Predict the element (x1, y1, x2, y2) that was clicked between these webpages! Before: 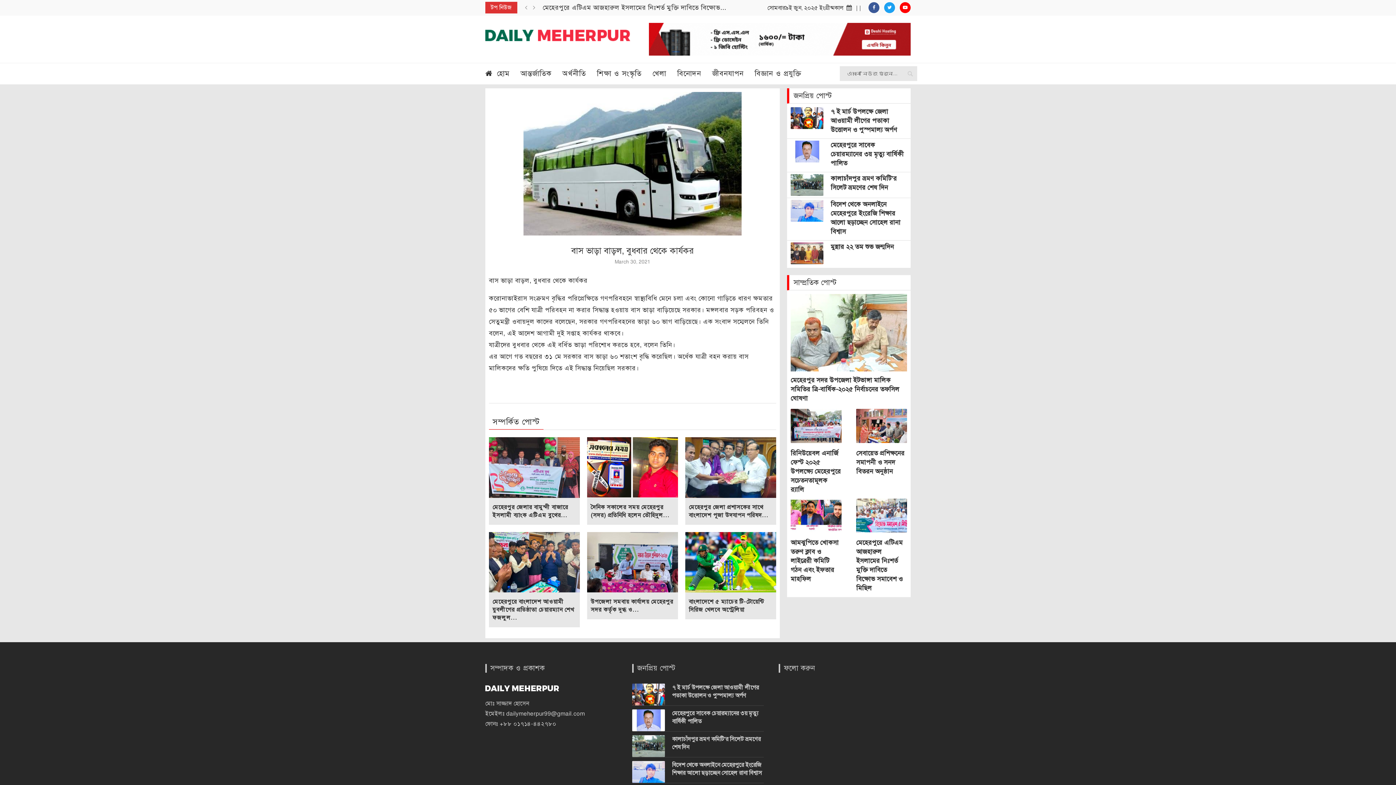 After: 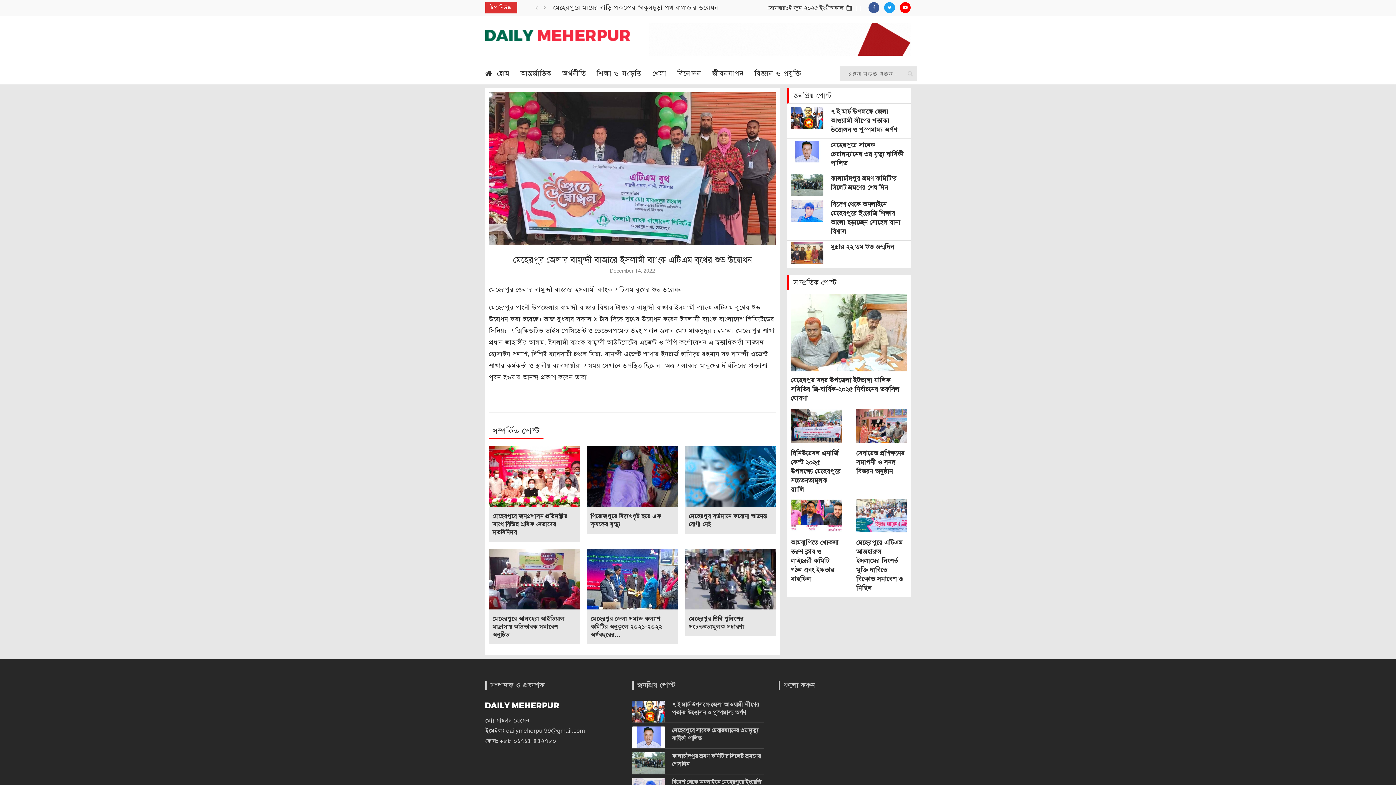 Action: bbox: (489, 437, 579, 498)